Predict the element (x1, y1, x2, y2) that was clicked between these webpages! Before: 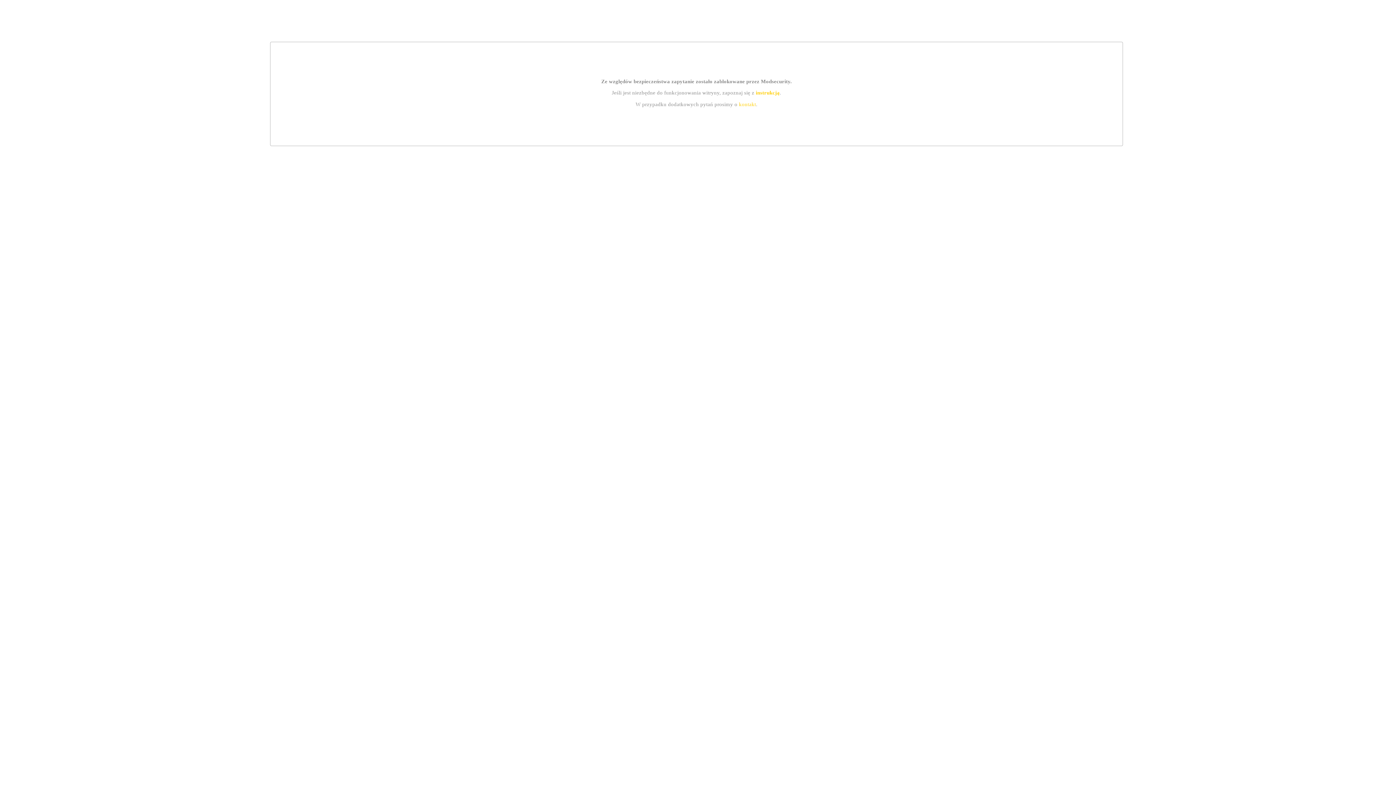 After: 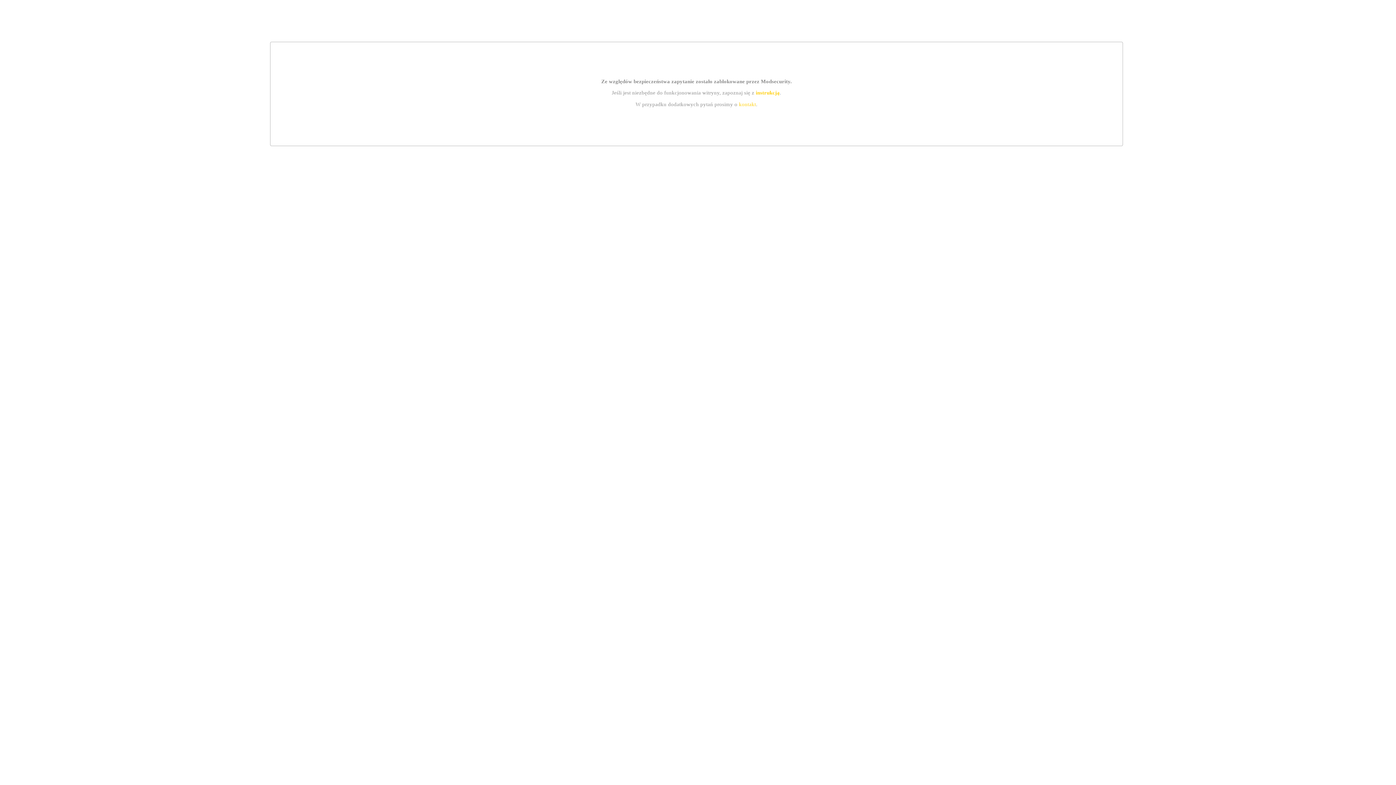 Action: label: instrukcją bbox: (755, 89, 779, 95)